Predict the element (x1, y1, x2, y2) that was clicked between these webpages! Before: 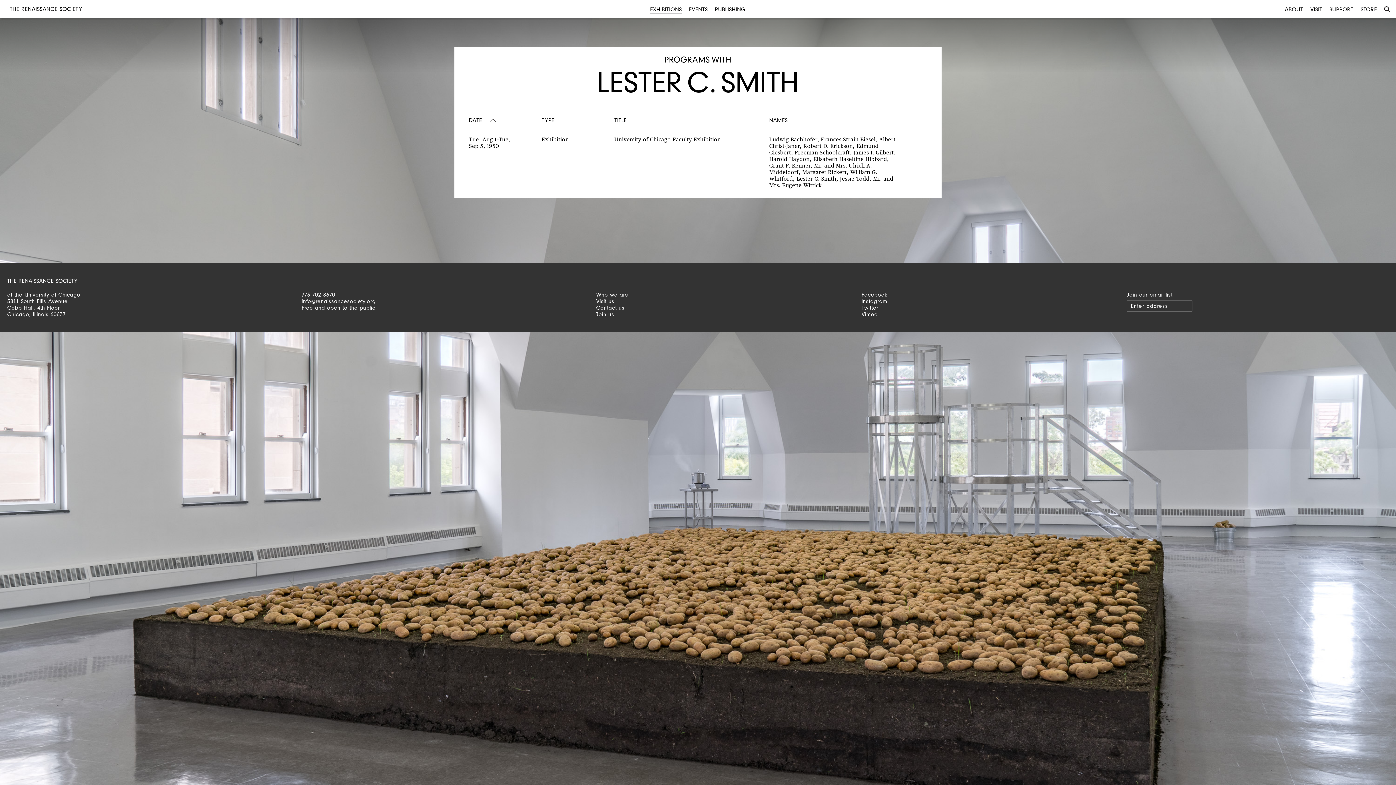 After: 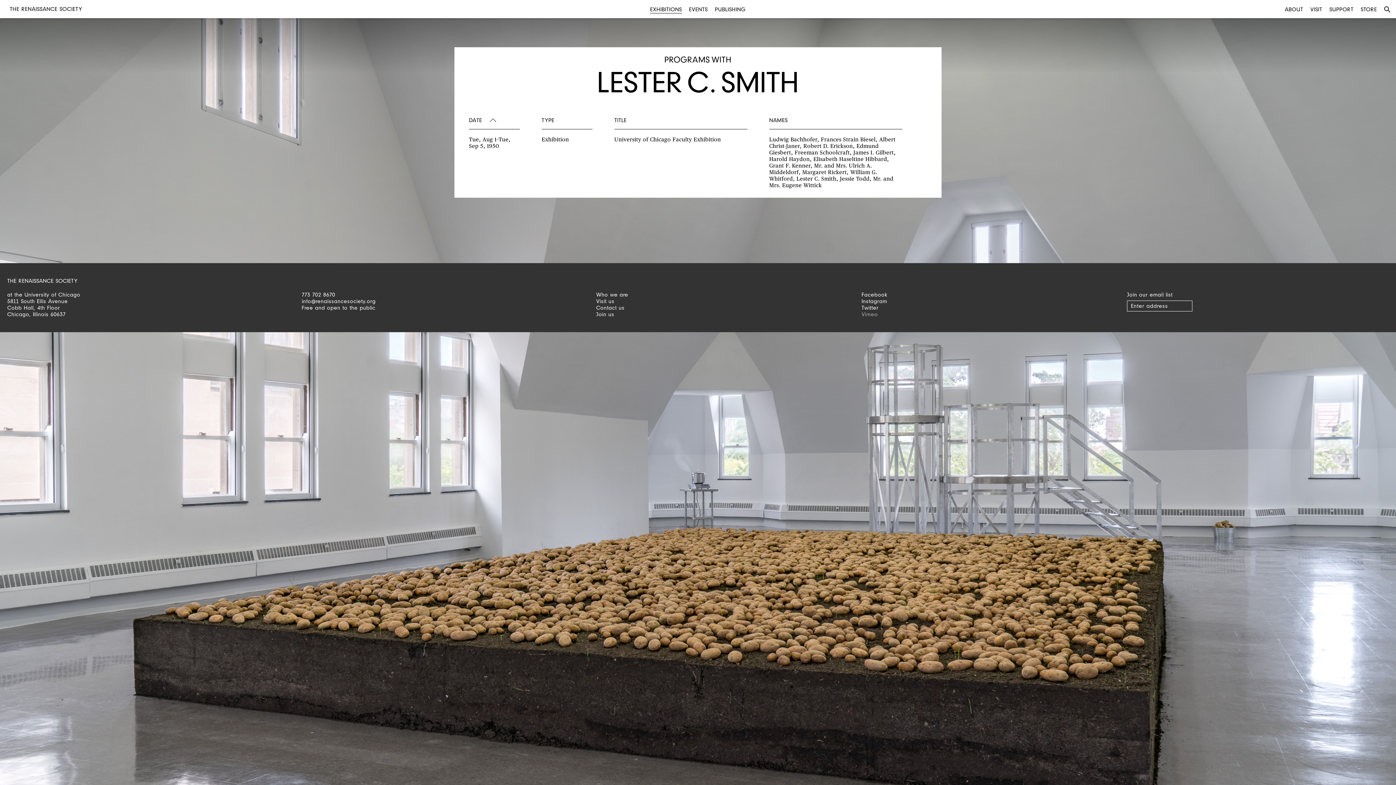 Action: bbox: (861, 310, 878, 318) label: Vimeo